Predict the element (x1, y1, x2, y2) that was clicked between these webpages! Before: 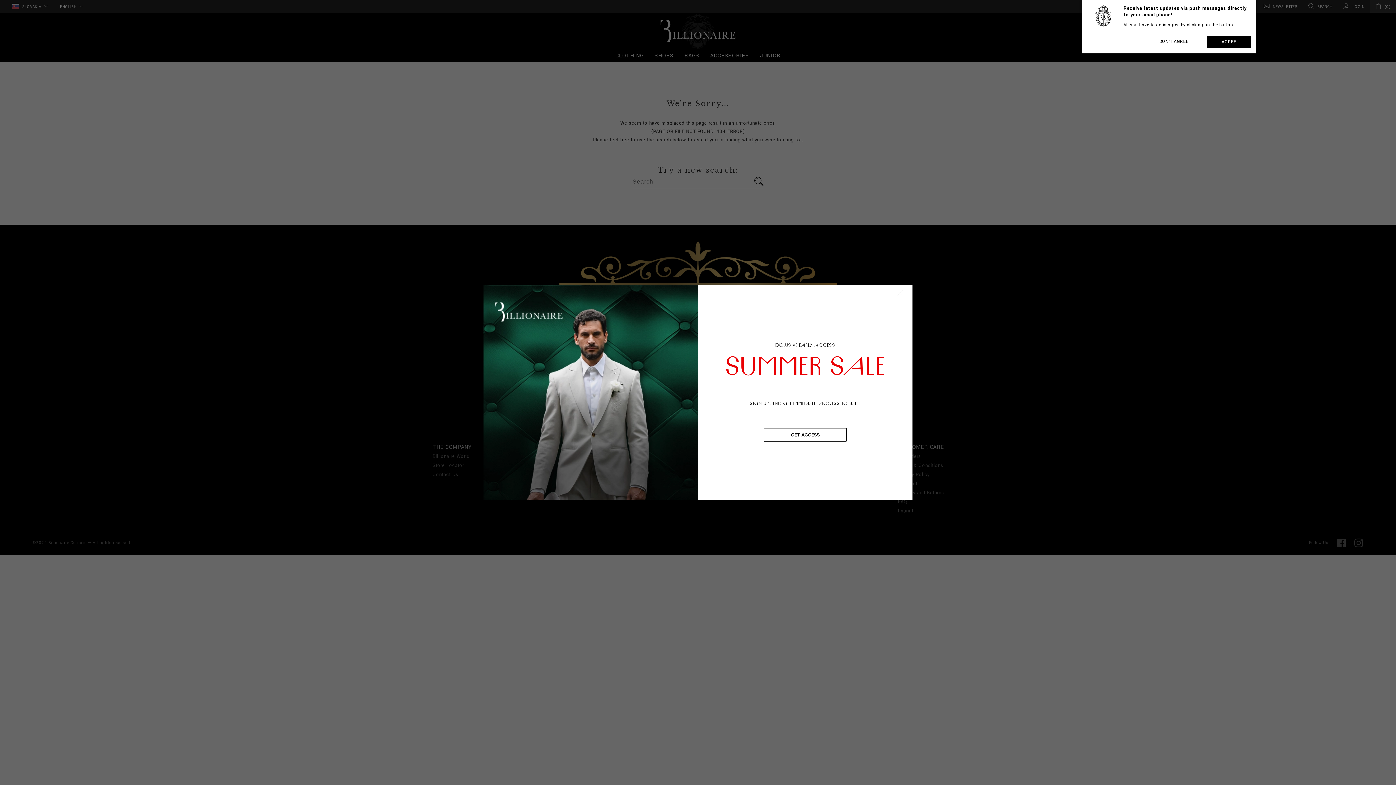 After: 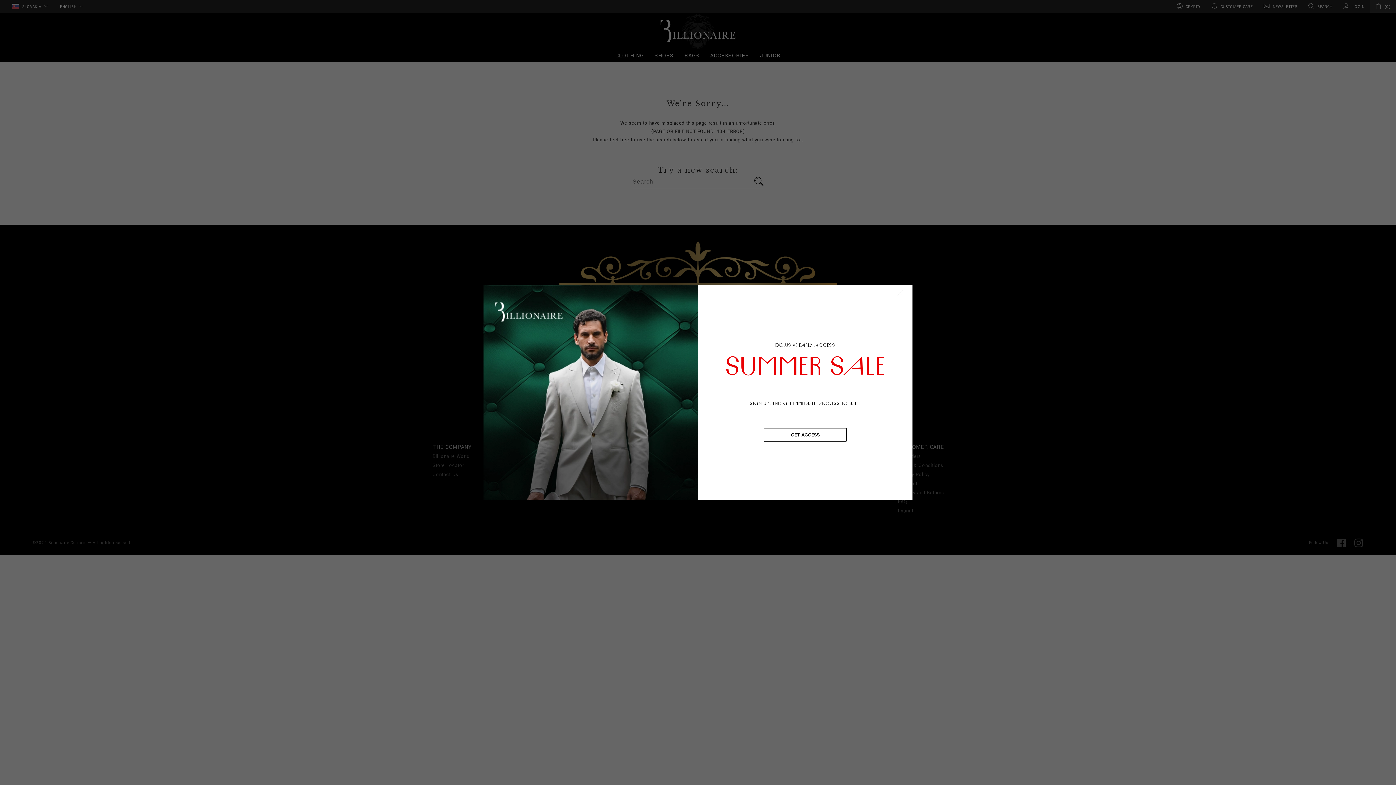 Action: bbox: (1207, 35, 1251, 48) label: AGREE